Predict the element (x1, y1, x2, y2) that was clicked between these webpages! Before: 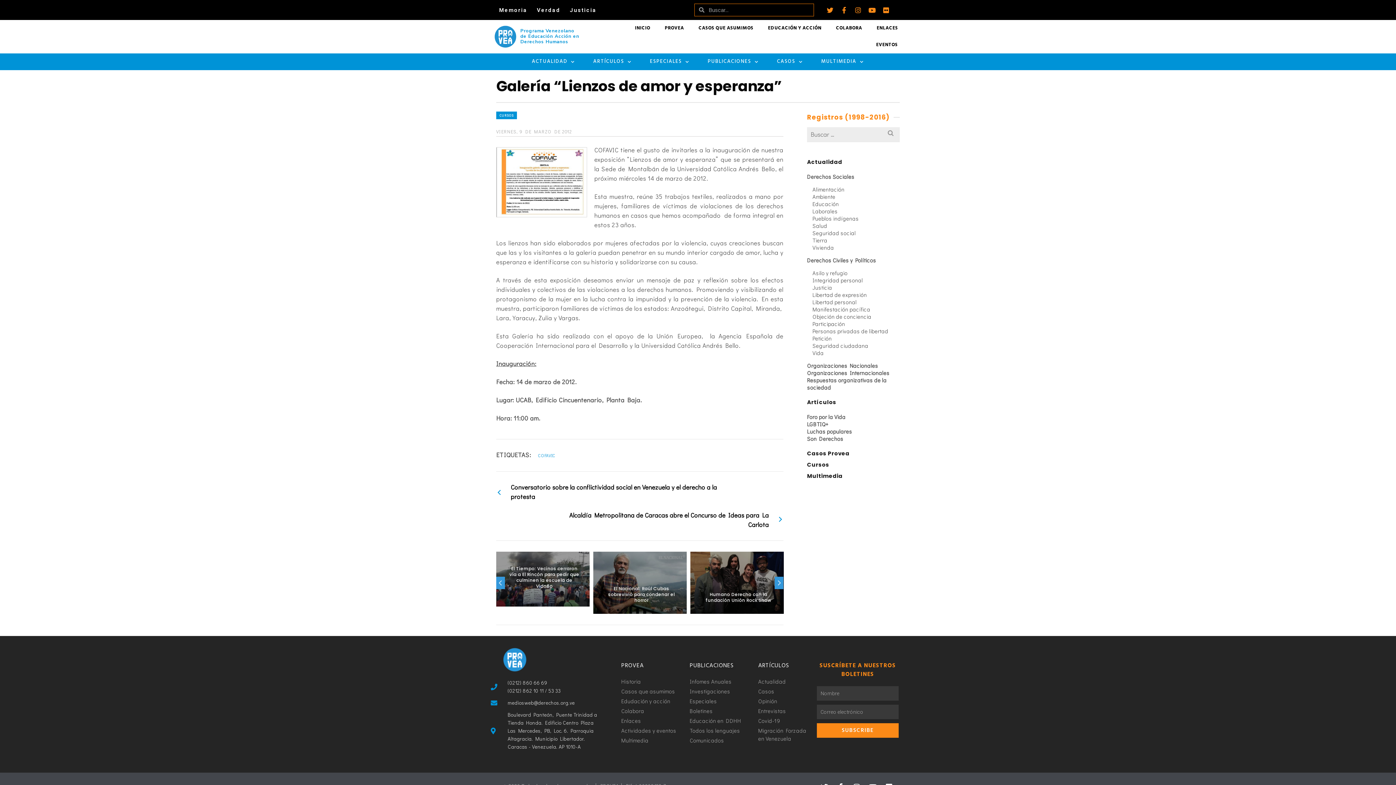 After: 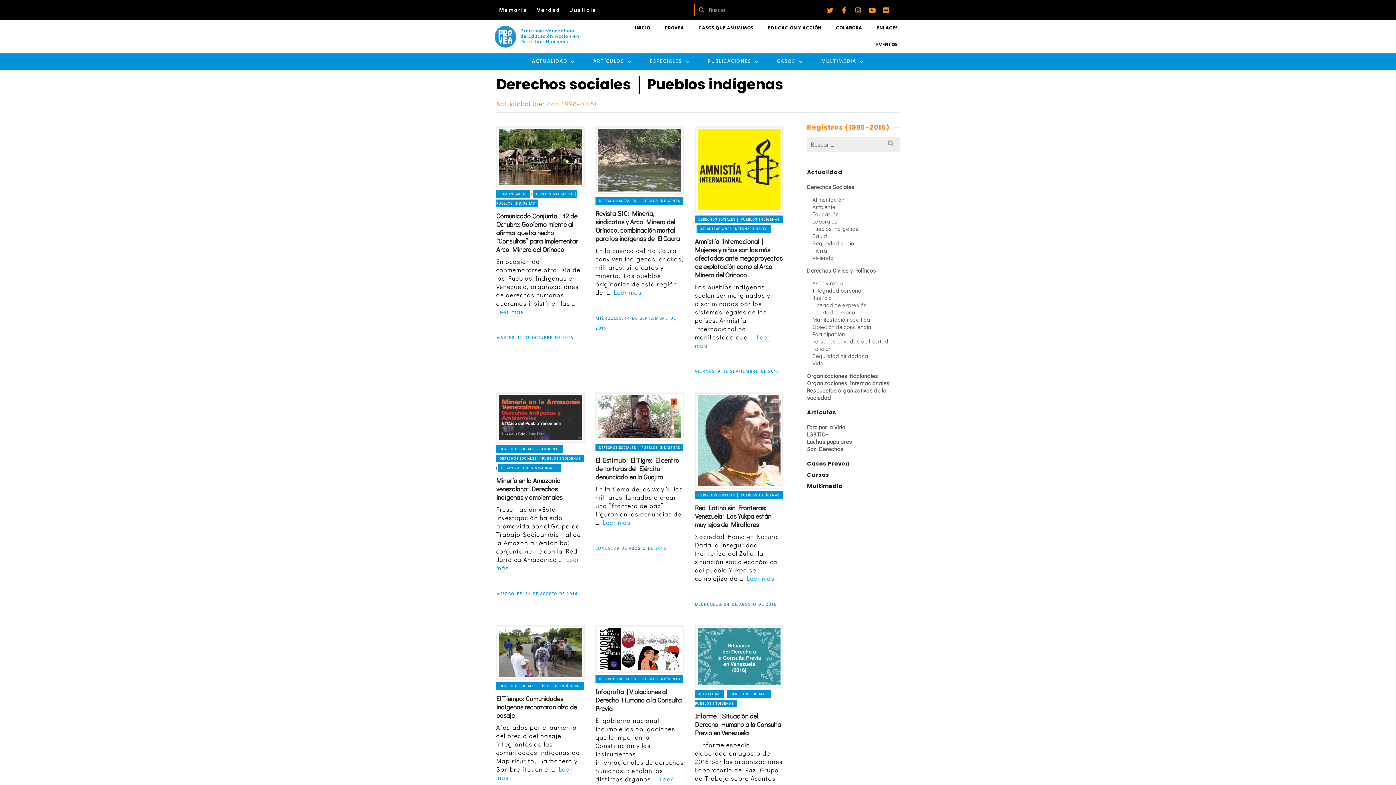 Action: label: Pueblos indígenas bbox: (812, 214, 859, 222)